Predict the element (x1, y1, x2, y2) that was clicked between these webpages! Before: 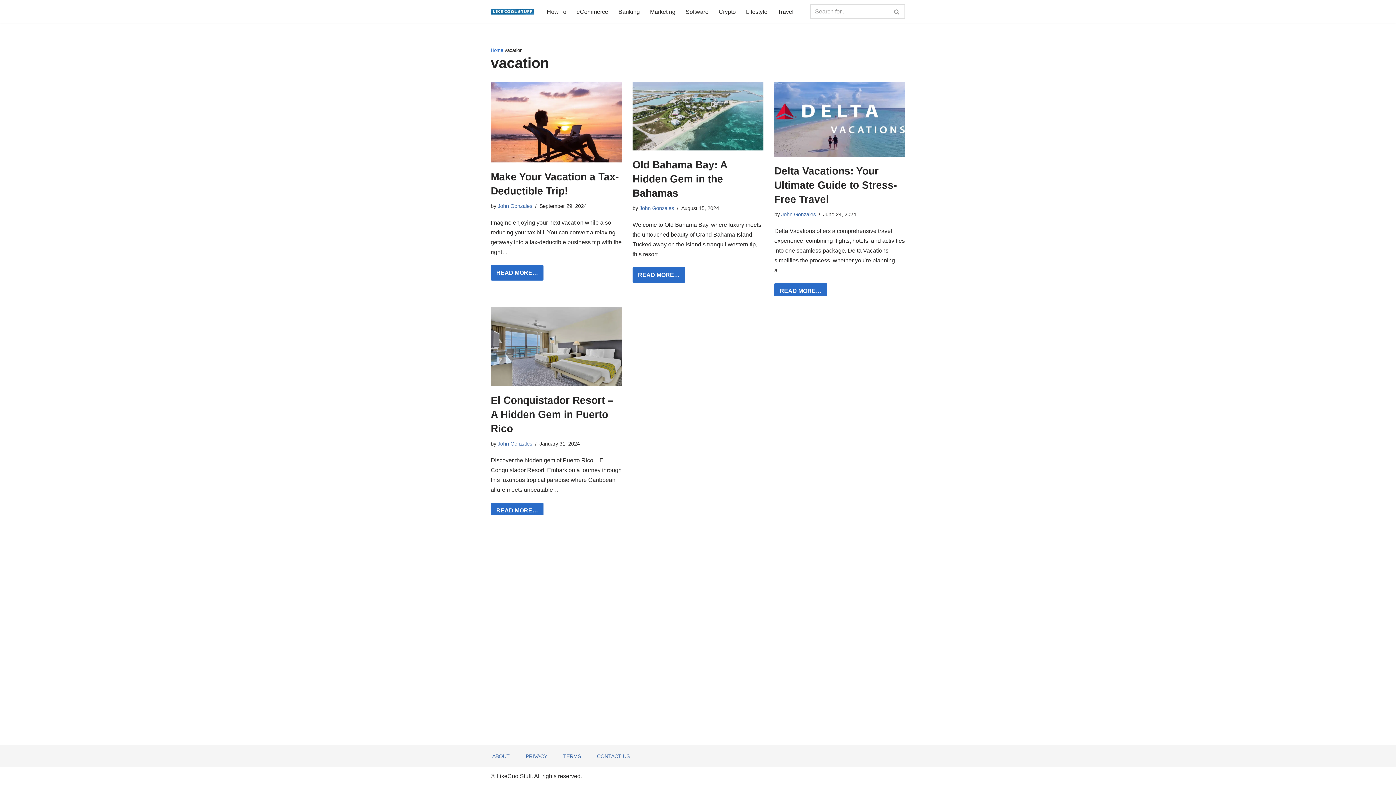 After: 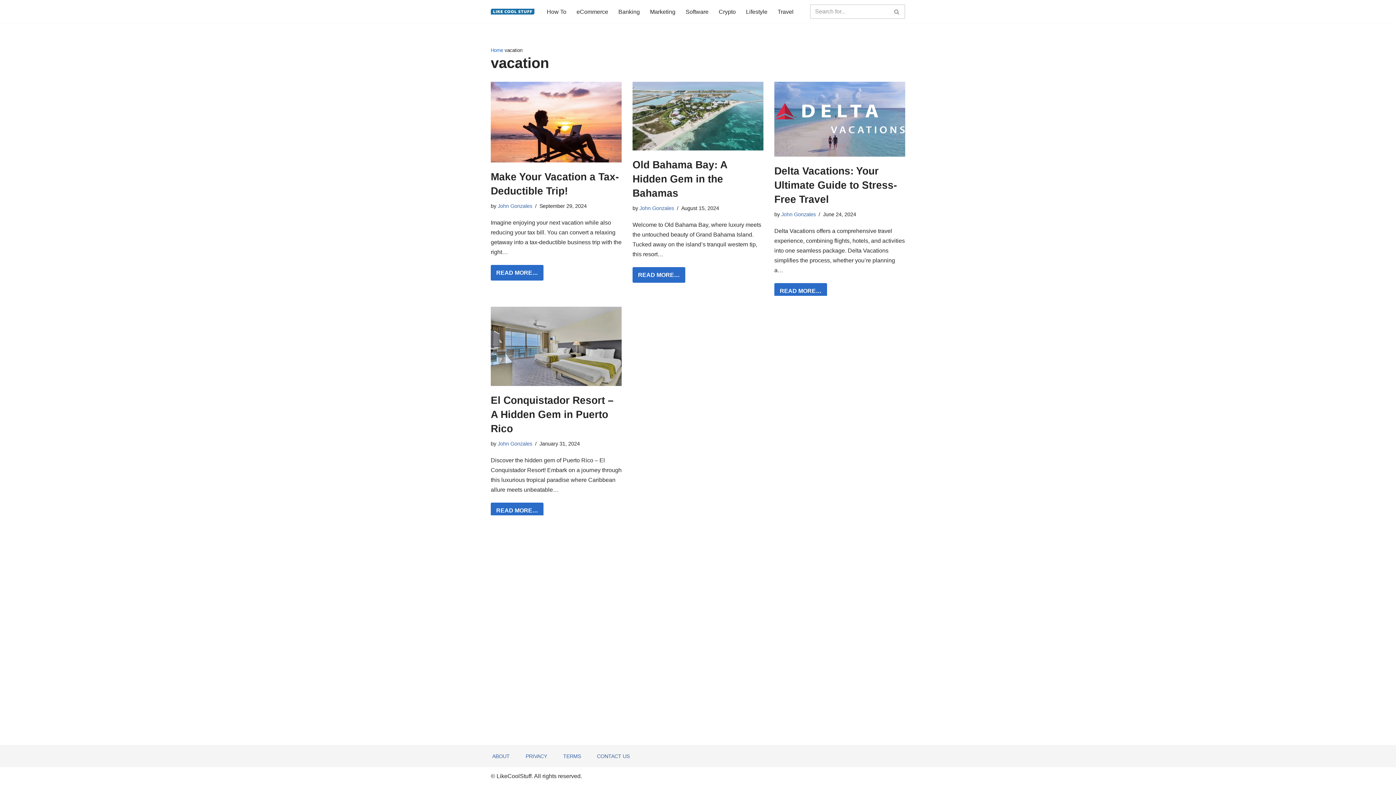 Action: bbox: (774, 81, 905, 156)